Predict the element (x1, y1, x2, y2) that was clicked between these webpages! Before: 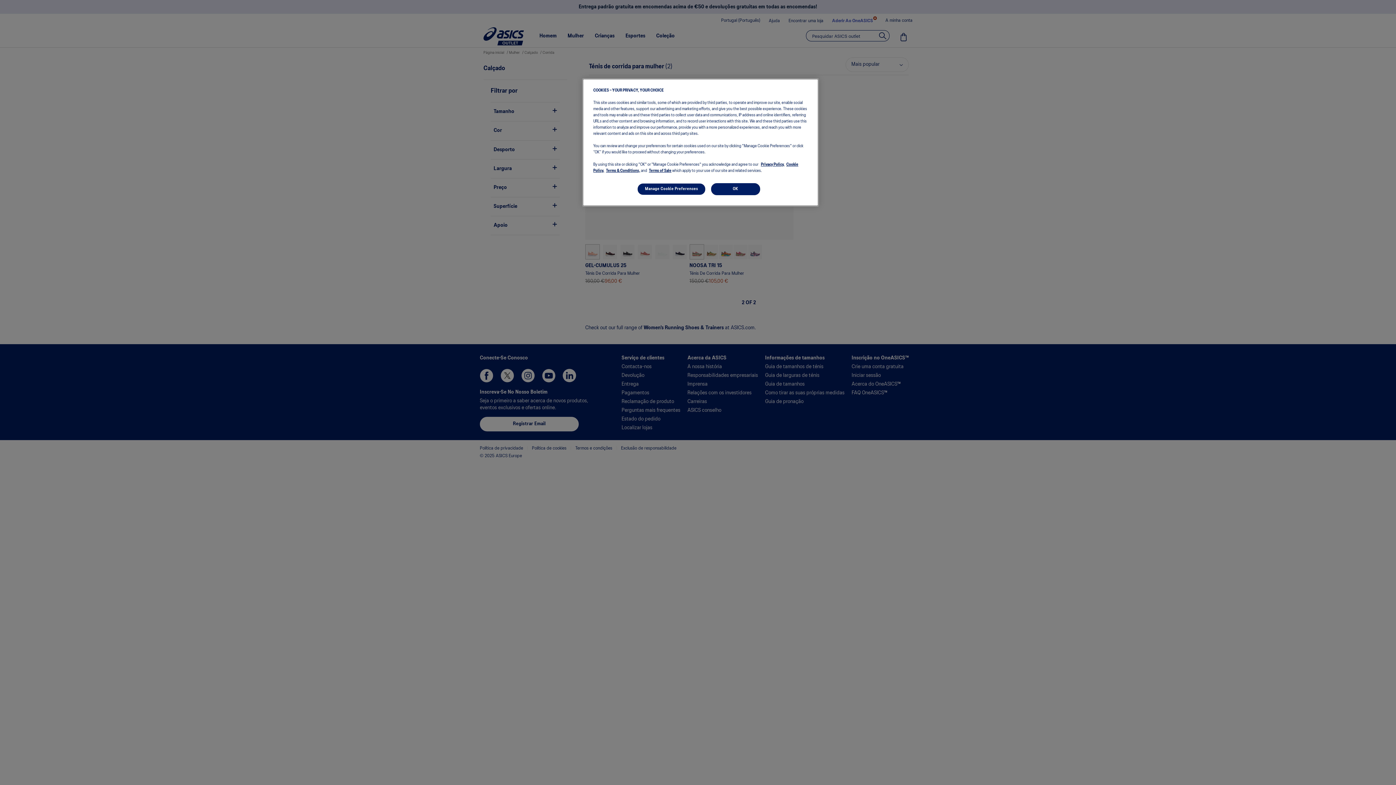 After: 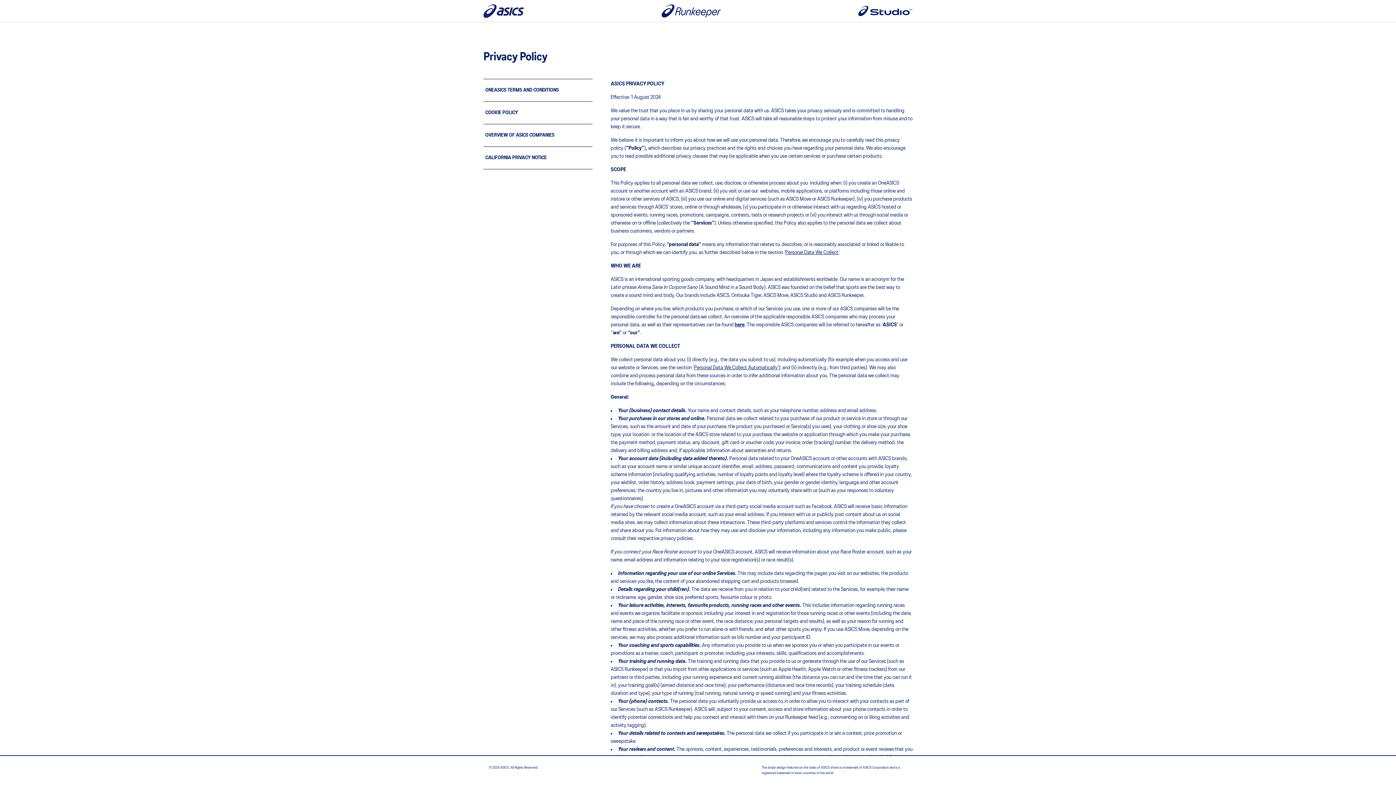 Action: label: Privacy Policy, bbox: (761, 162, 784, 166)